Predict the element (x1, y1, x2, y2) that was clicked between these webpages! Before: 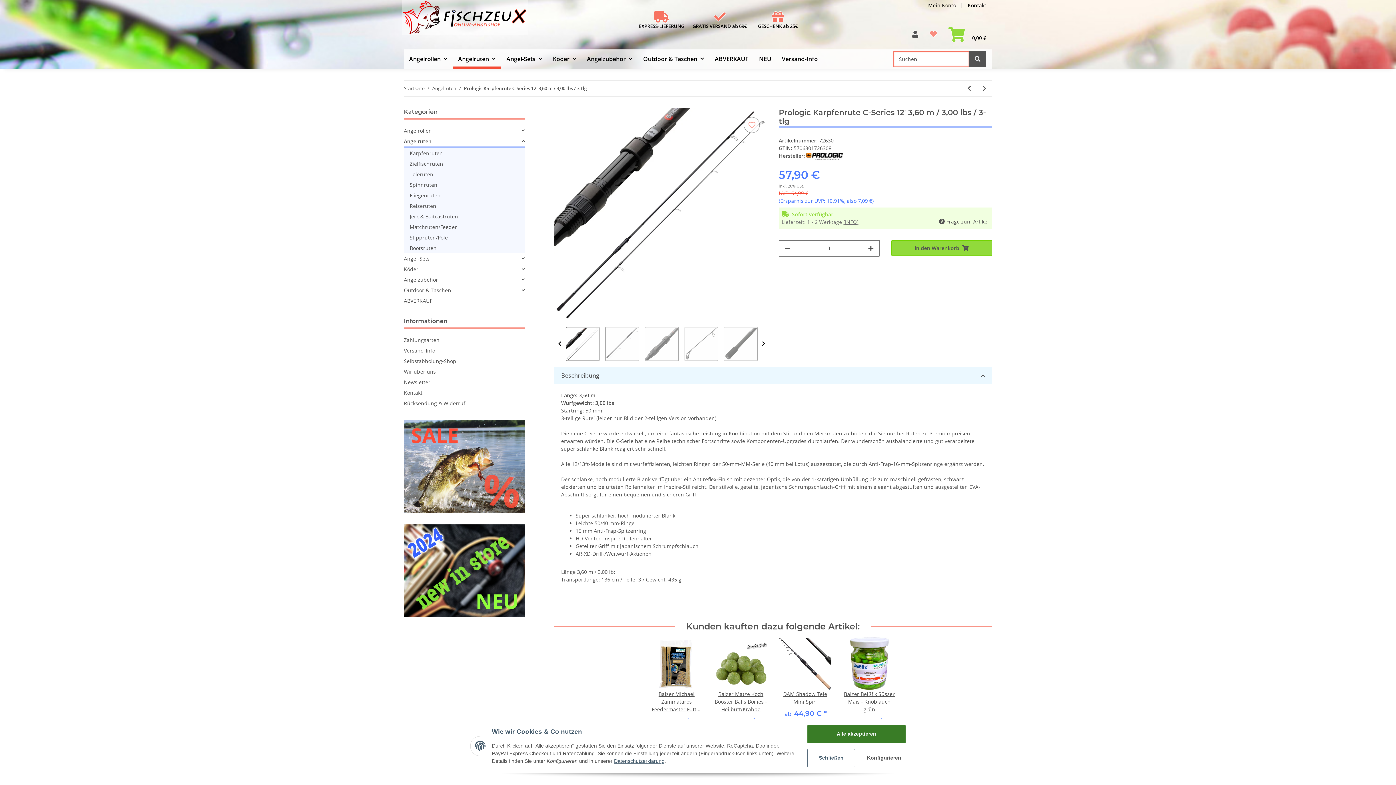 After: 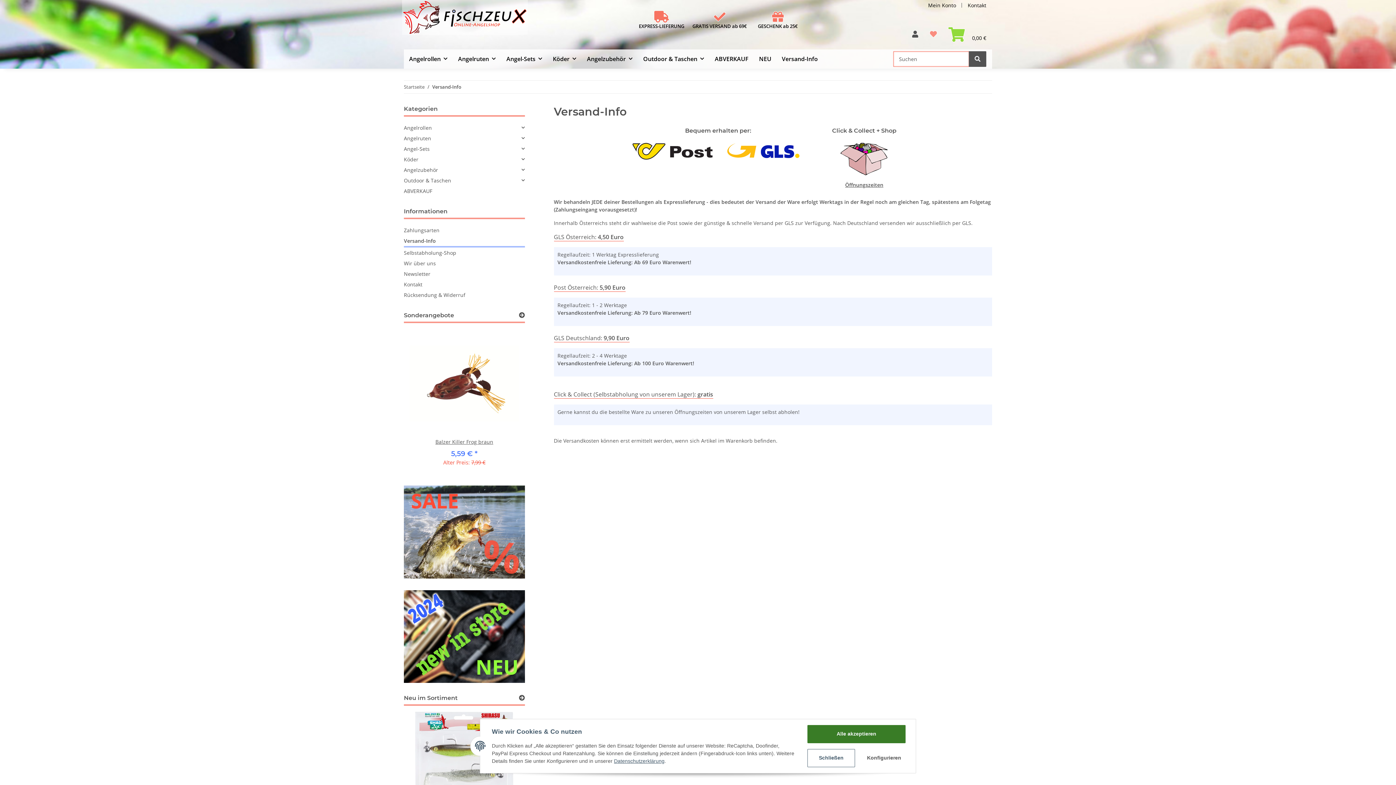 Action: bbox: (692, 22, 747, 29) label: GRATIS VERSAND ab 69€